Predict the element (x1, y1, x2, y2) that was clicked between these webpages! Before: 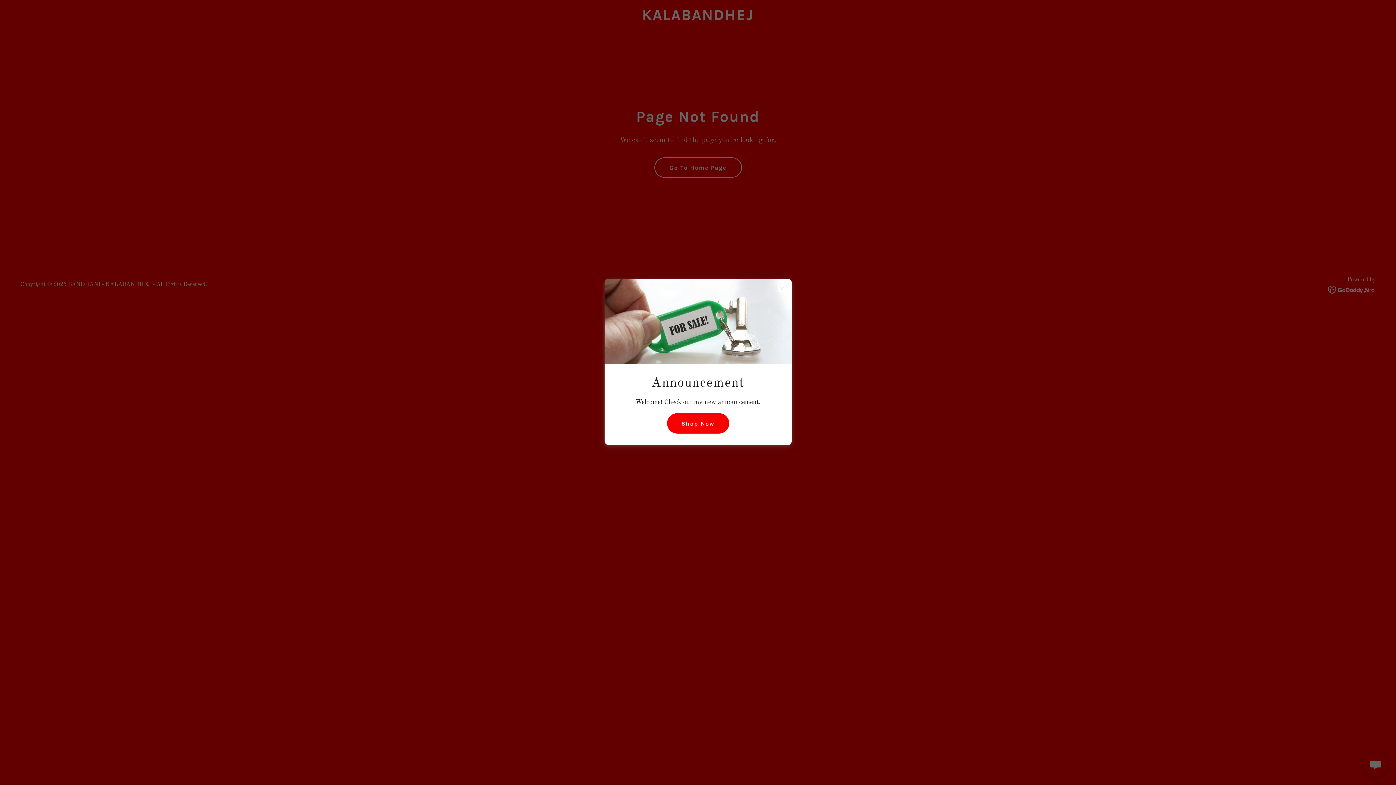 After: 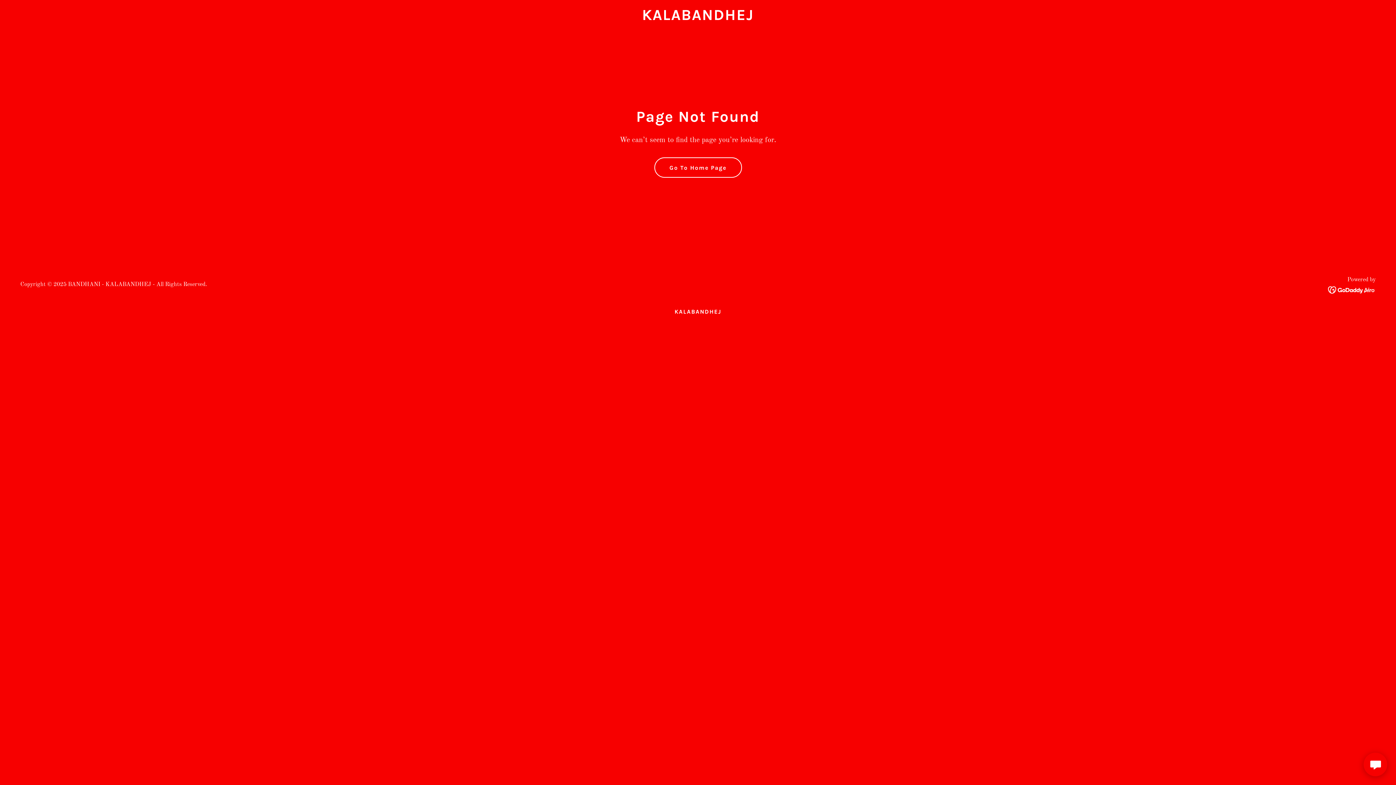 Action: label: Shop Now bbox: (667, 413, 729, 433)